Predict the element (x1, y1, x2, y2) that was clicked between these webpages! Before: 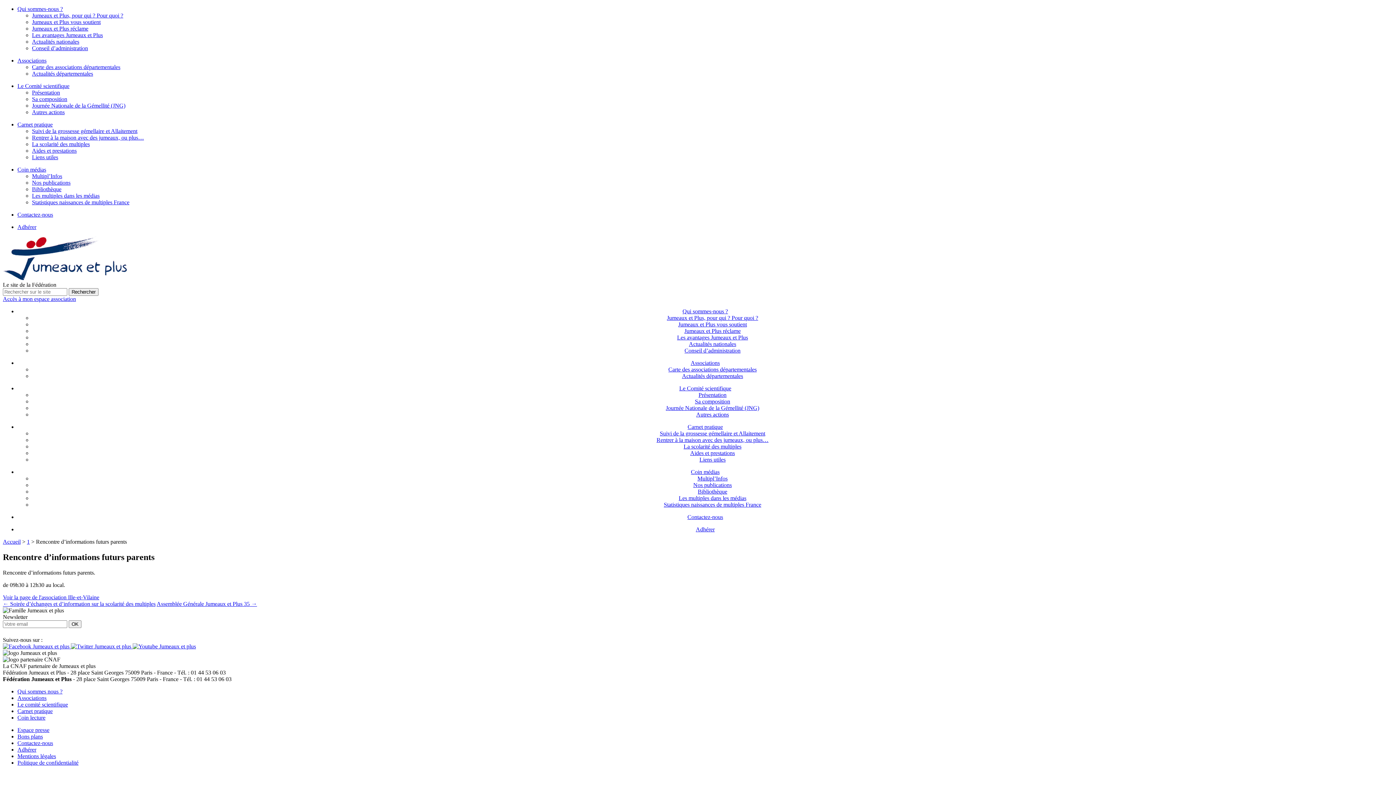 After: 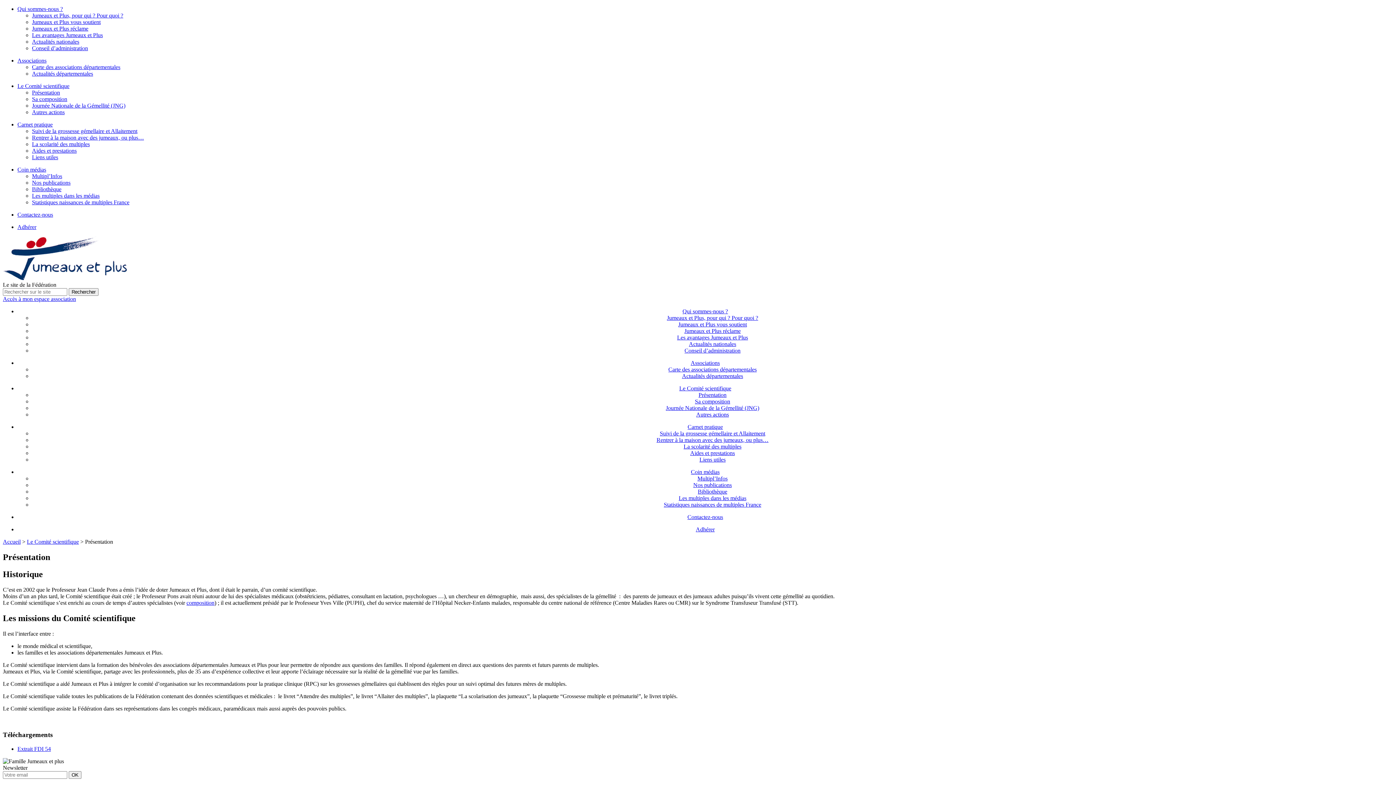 Action: label: Le comité scientifique bbox: (17, 701, 68, 707)